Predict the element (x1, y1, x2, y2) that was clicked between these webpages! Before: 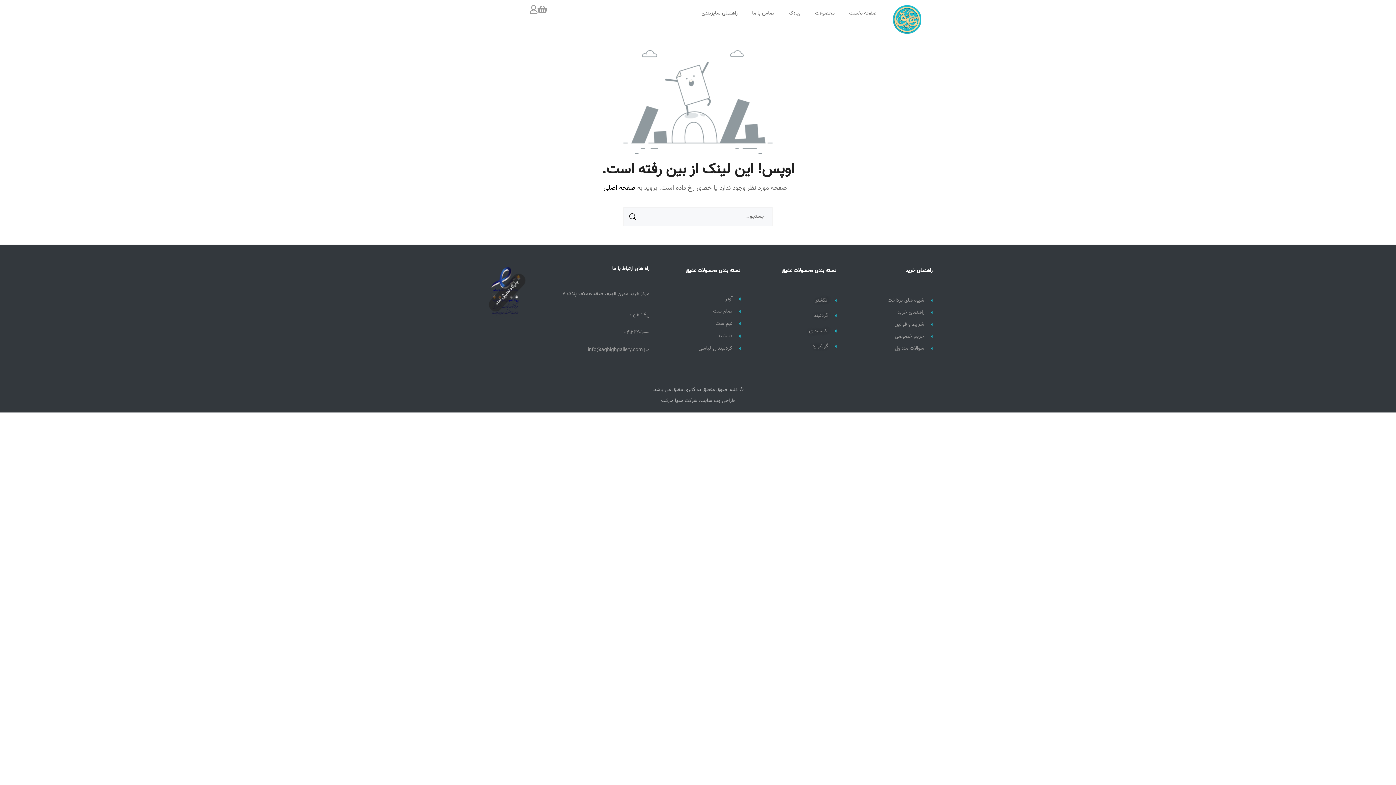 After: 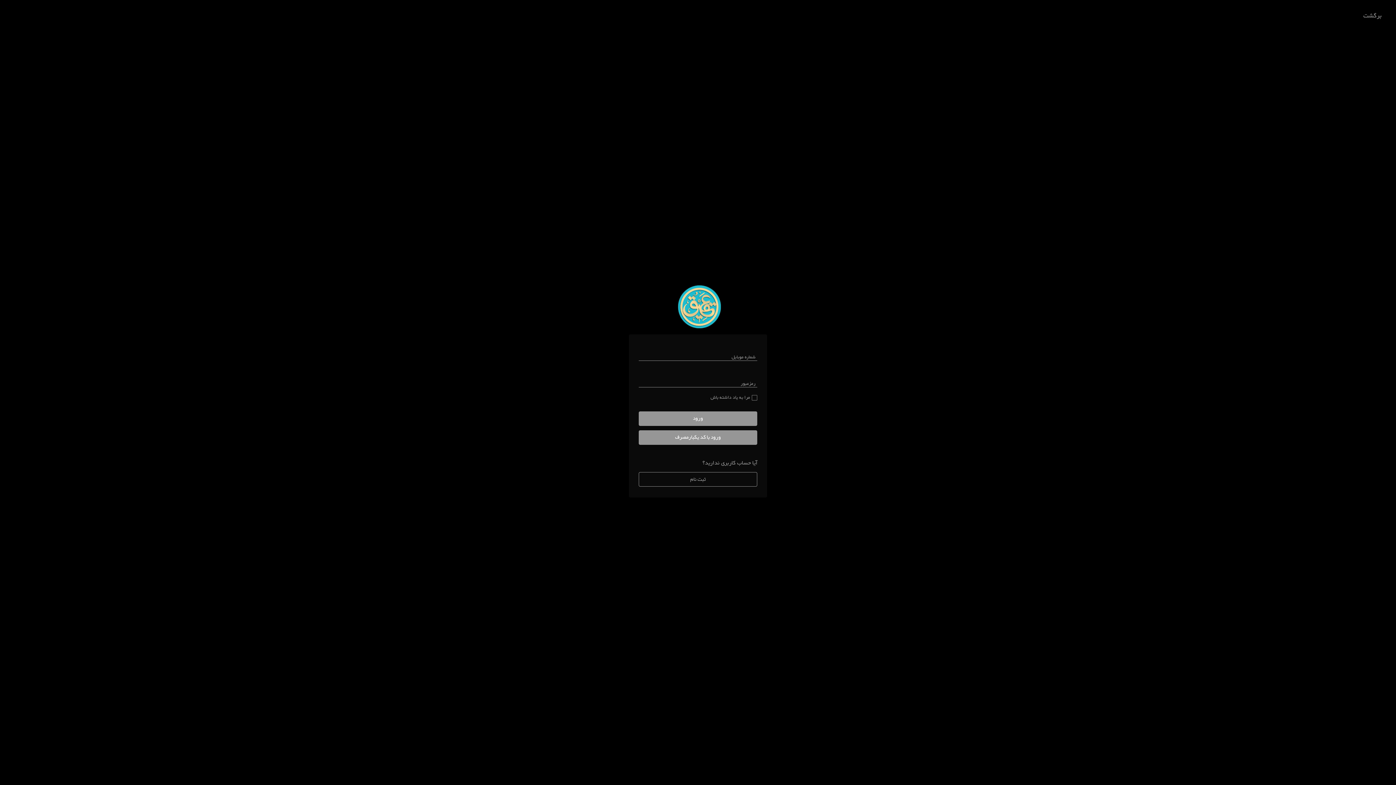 Action: bbox: (529, 5, 538, 13)